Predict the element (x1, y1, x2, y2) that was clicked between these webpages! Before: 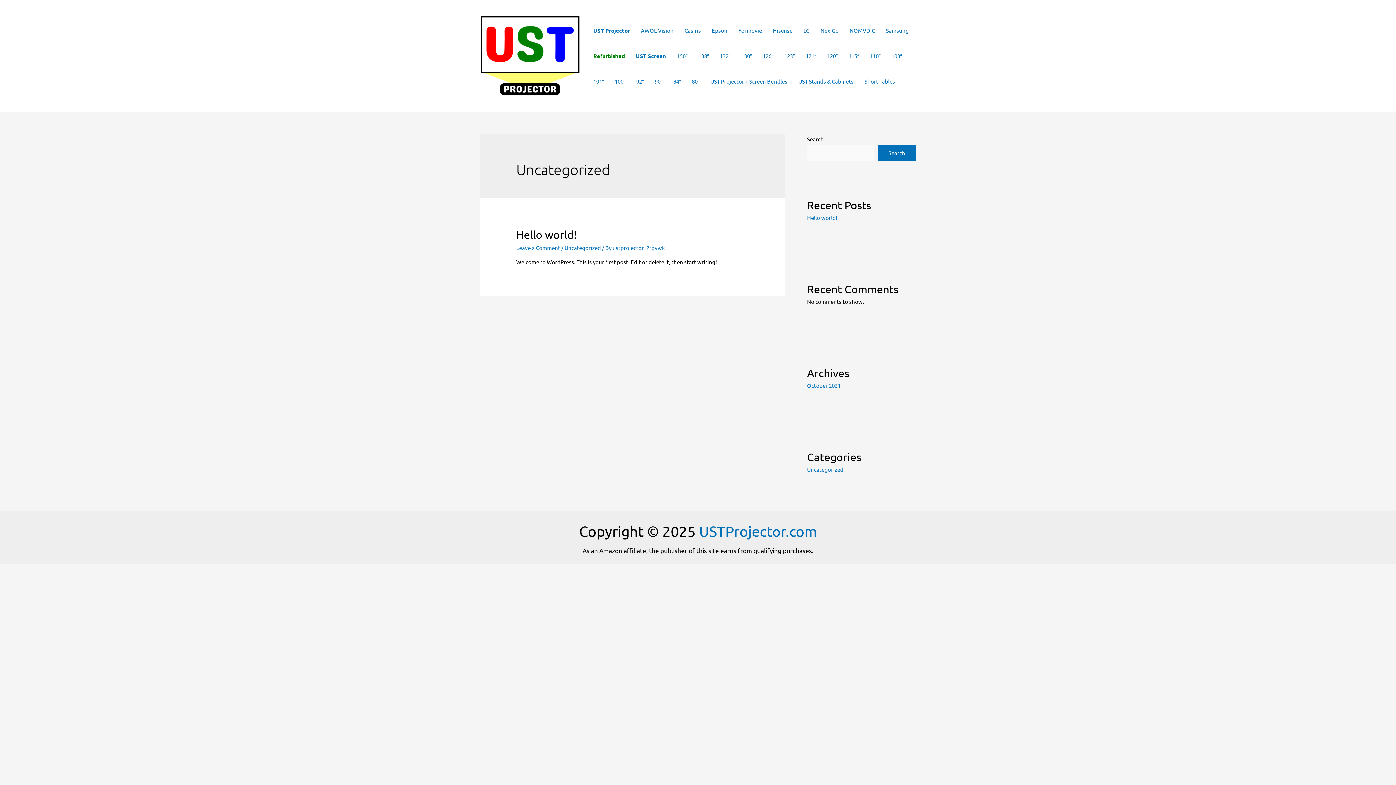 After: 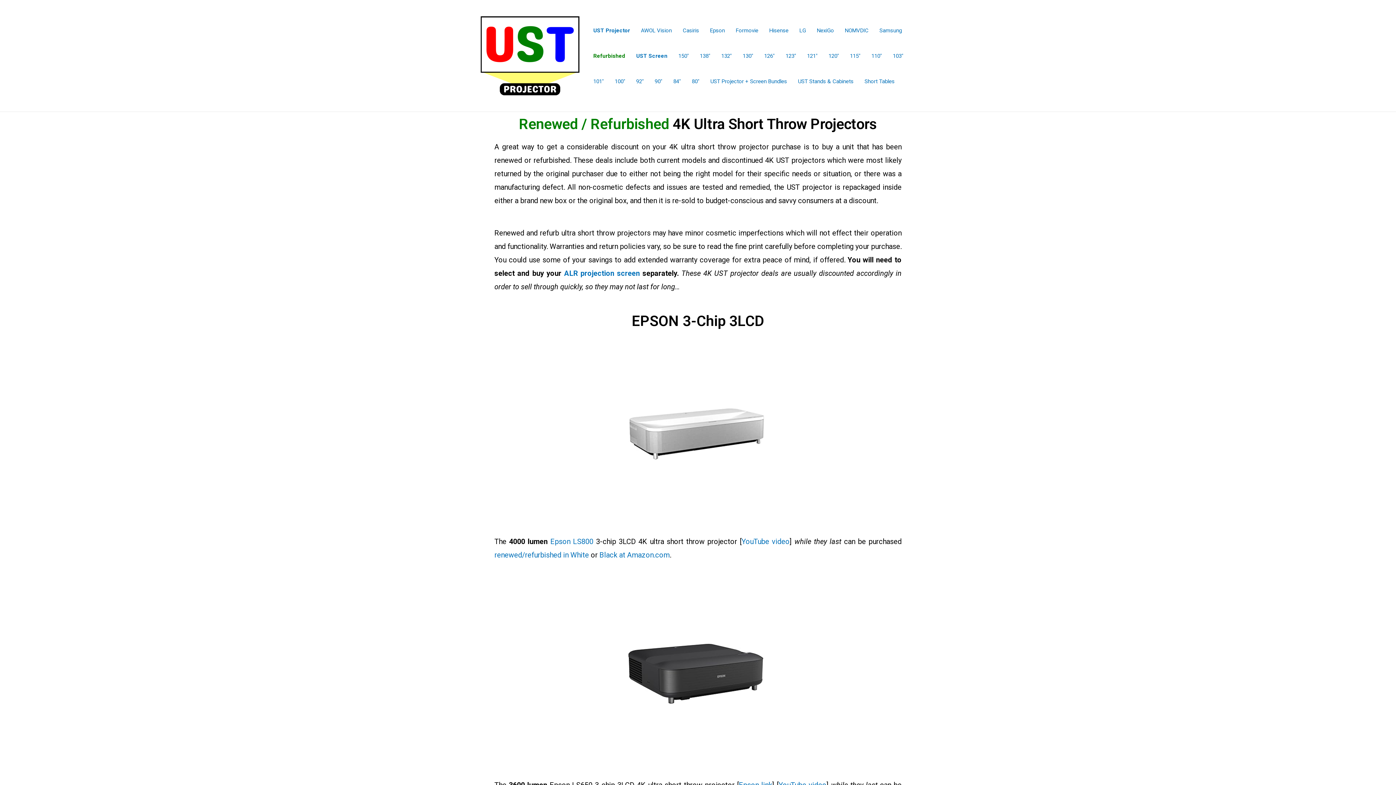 Action: bbox: (588, 43, 630, 68) label: Refurbished